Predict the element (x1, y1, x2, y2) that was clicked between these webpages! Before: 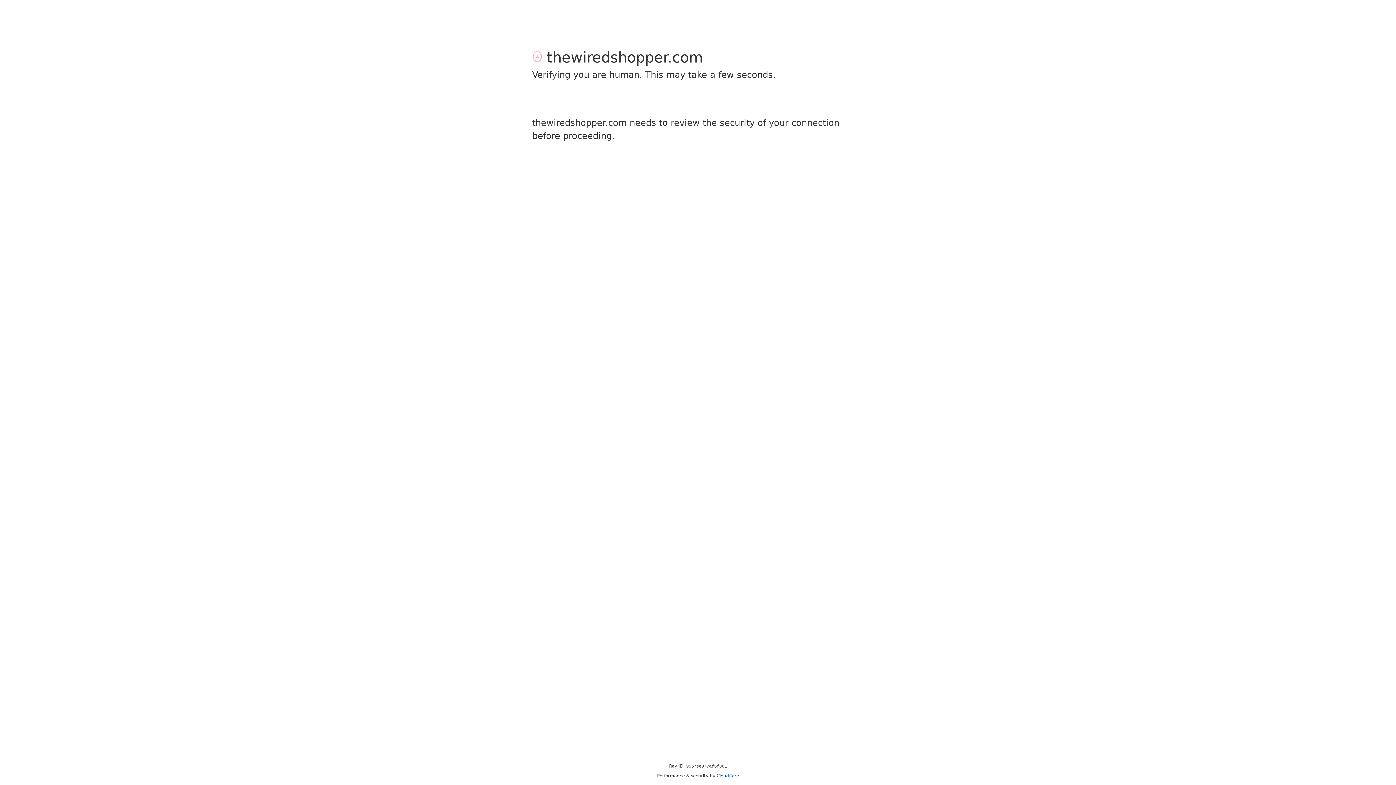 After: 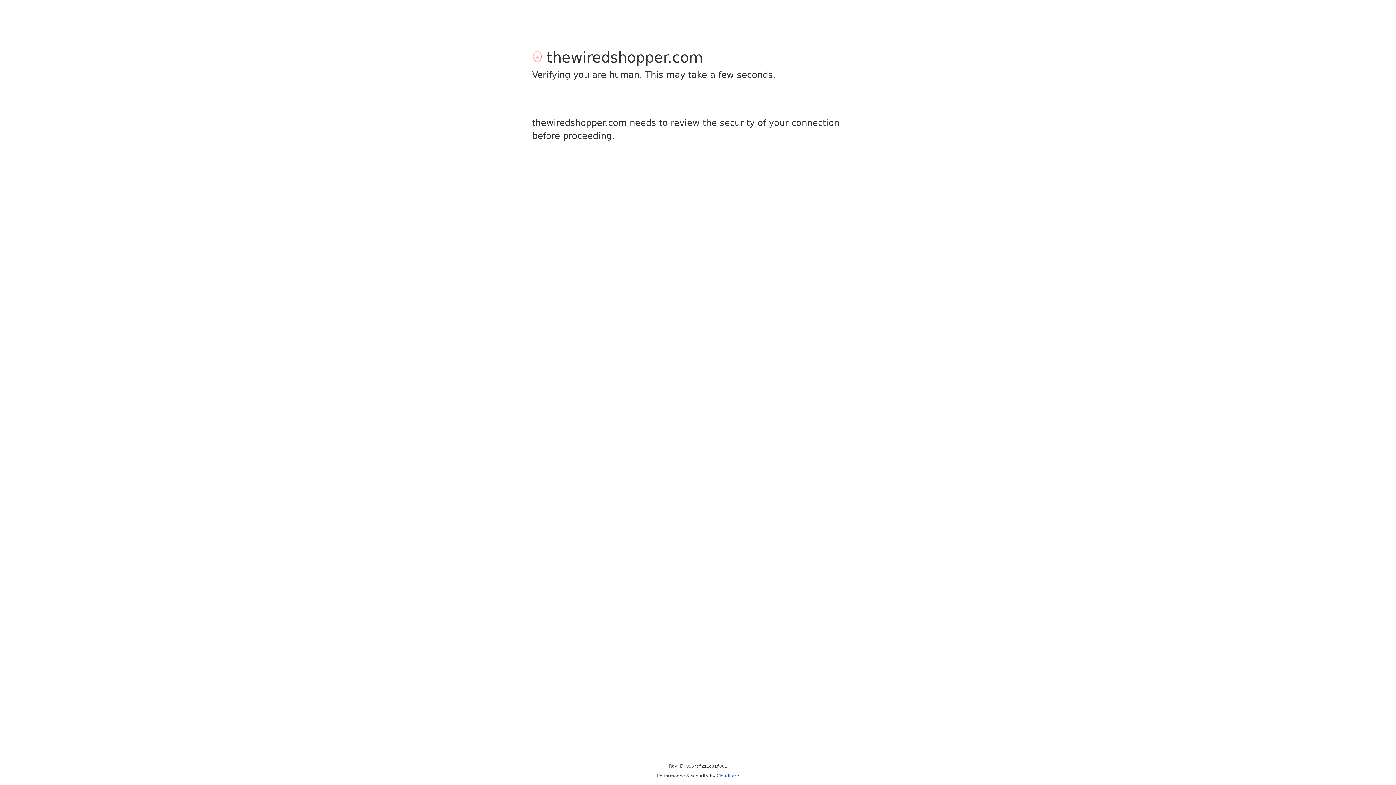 Action: label: Cloudflare bbox: (716, 773, 739, 778)